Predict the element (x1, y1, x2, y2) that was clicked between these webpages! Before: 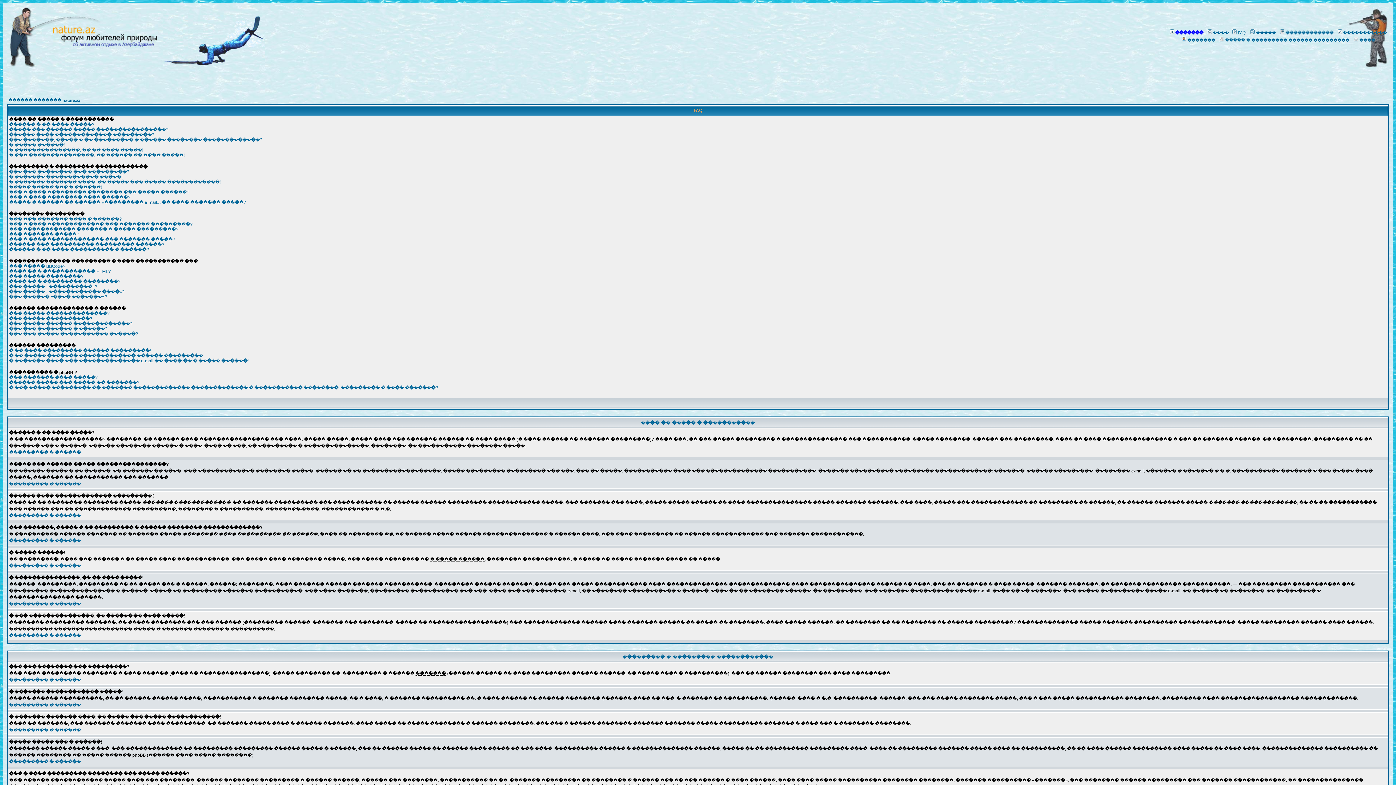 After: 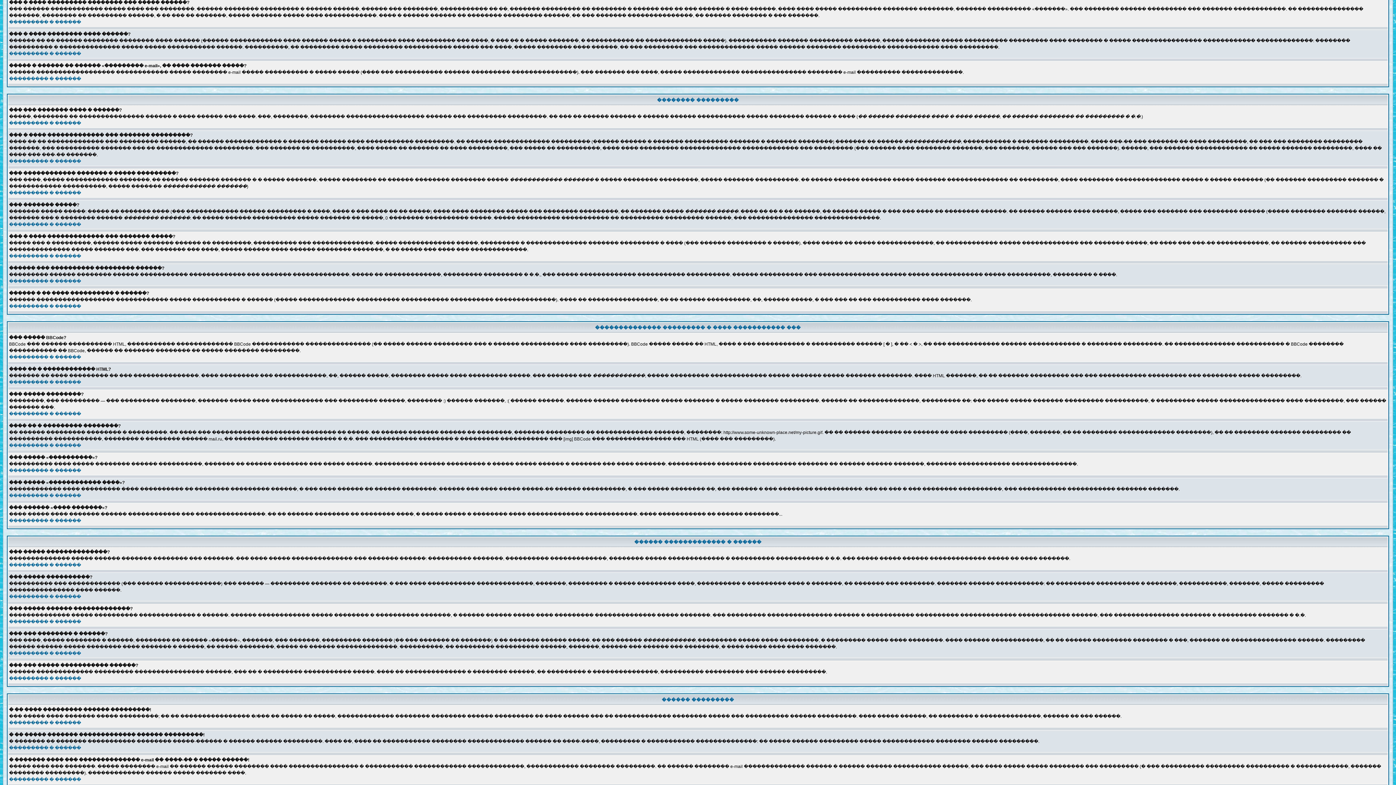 Action: label: ��� � ���� ��������� �������� ��� ����� ������? bbox: (9, 189, 189, 194)